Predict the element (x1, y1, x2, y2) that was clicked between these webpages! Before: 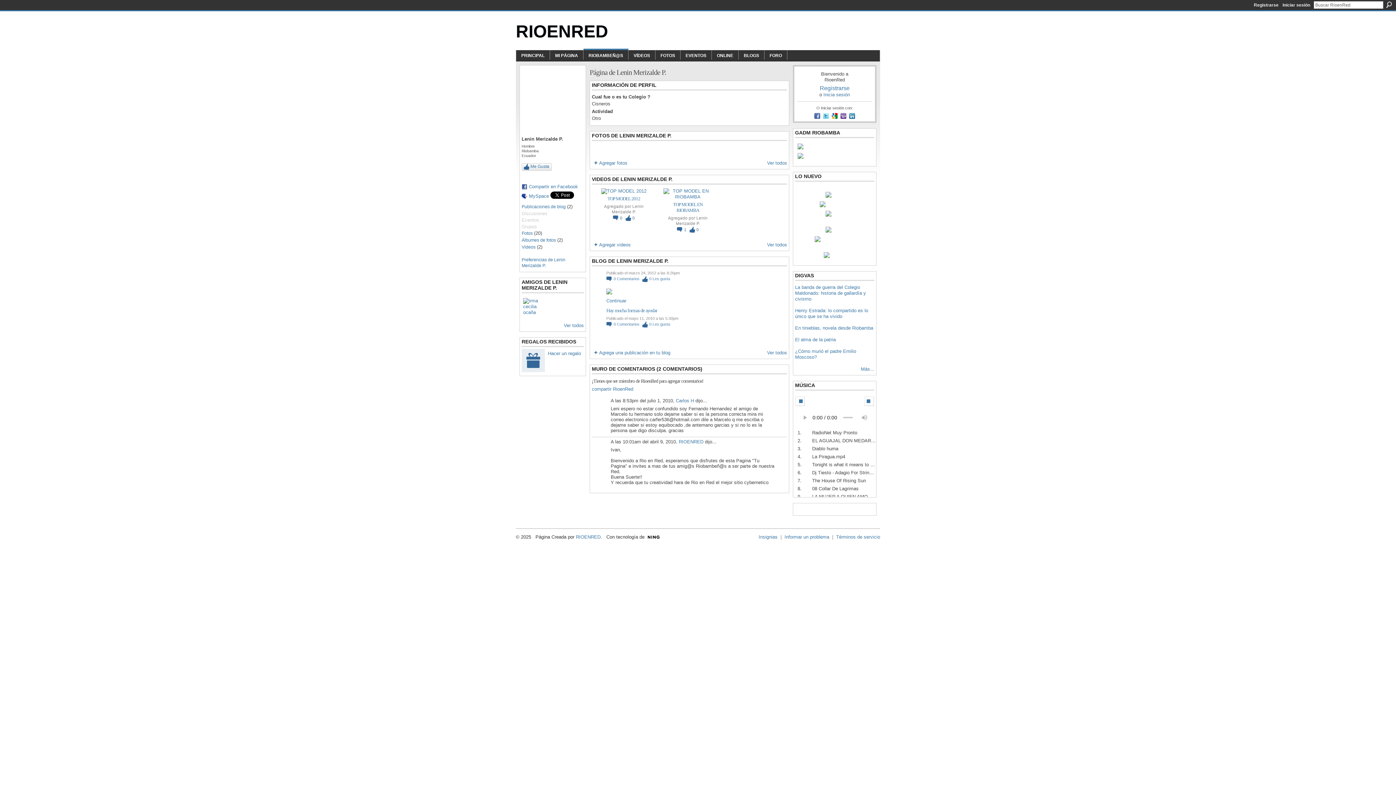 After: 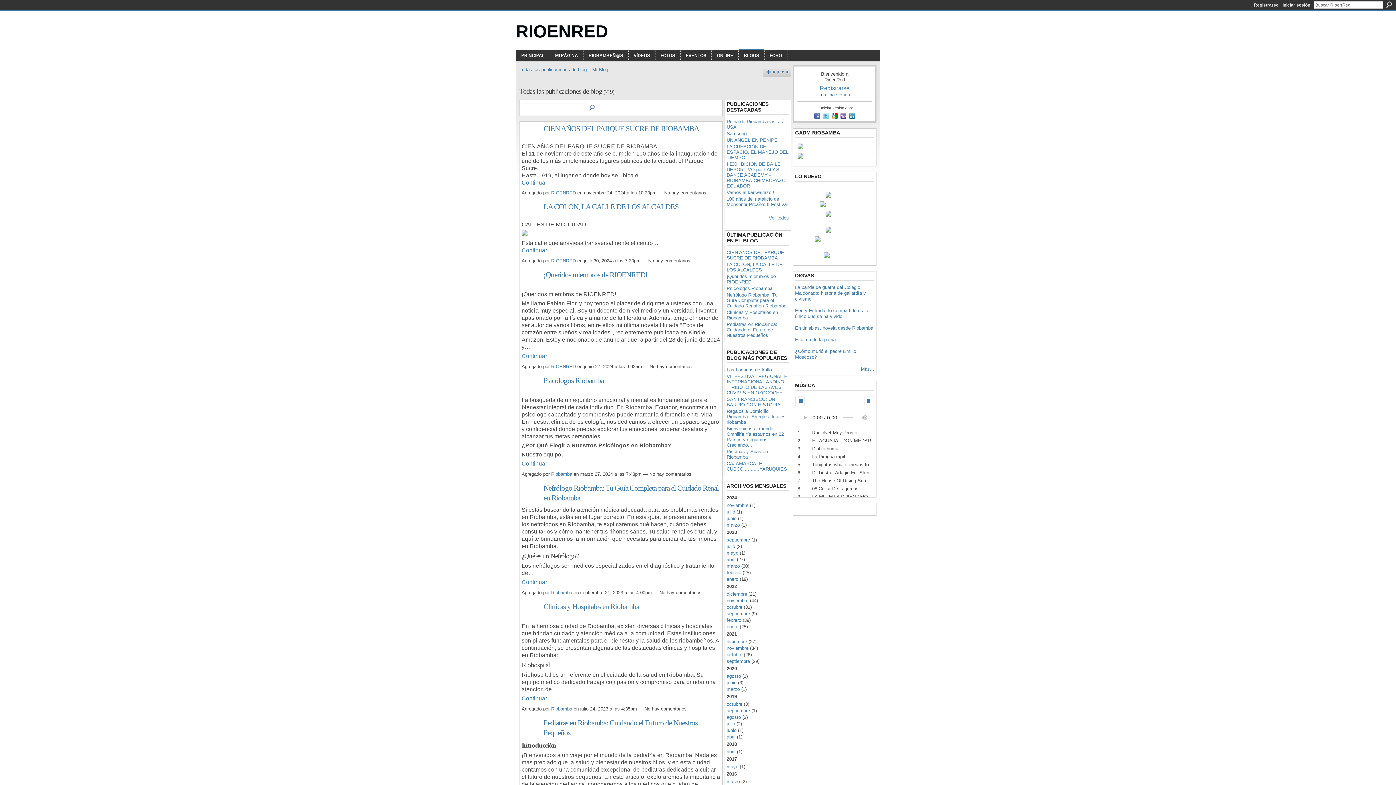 Action: bbox: (744, 53, 759, 58) label: BLOGS